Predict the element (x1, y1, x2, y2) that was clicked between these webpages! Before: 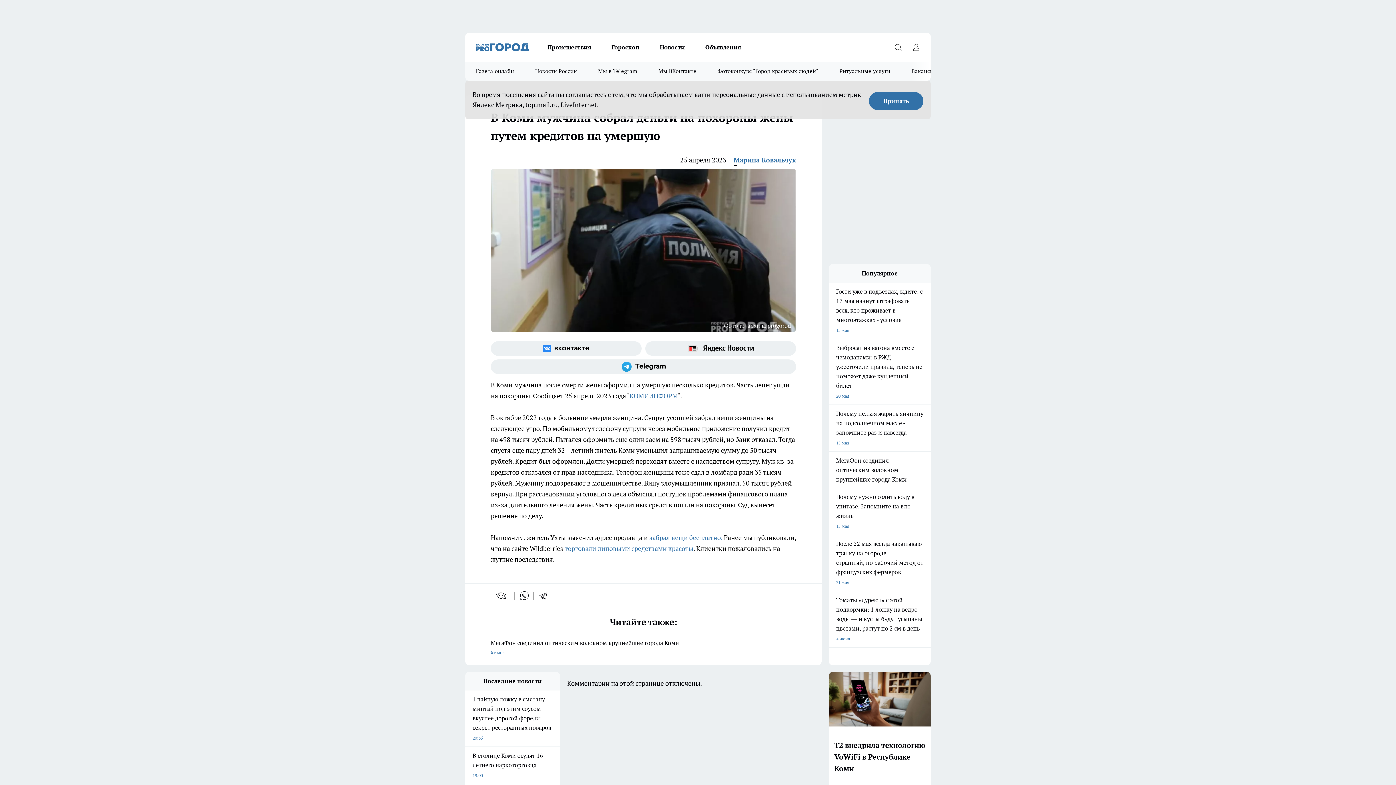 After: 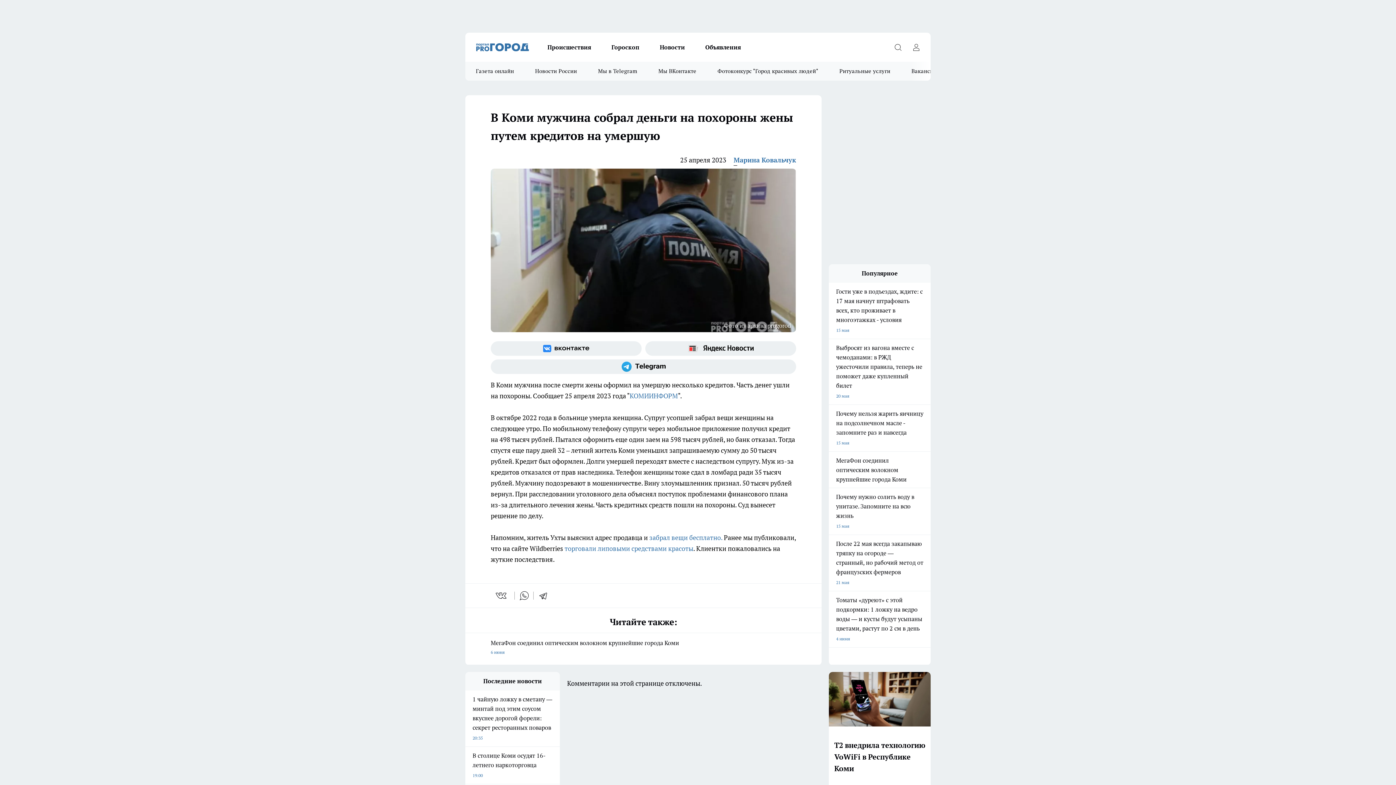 Action: label: Принять bbox: (869, 92, 923, 110)